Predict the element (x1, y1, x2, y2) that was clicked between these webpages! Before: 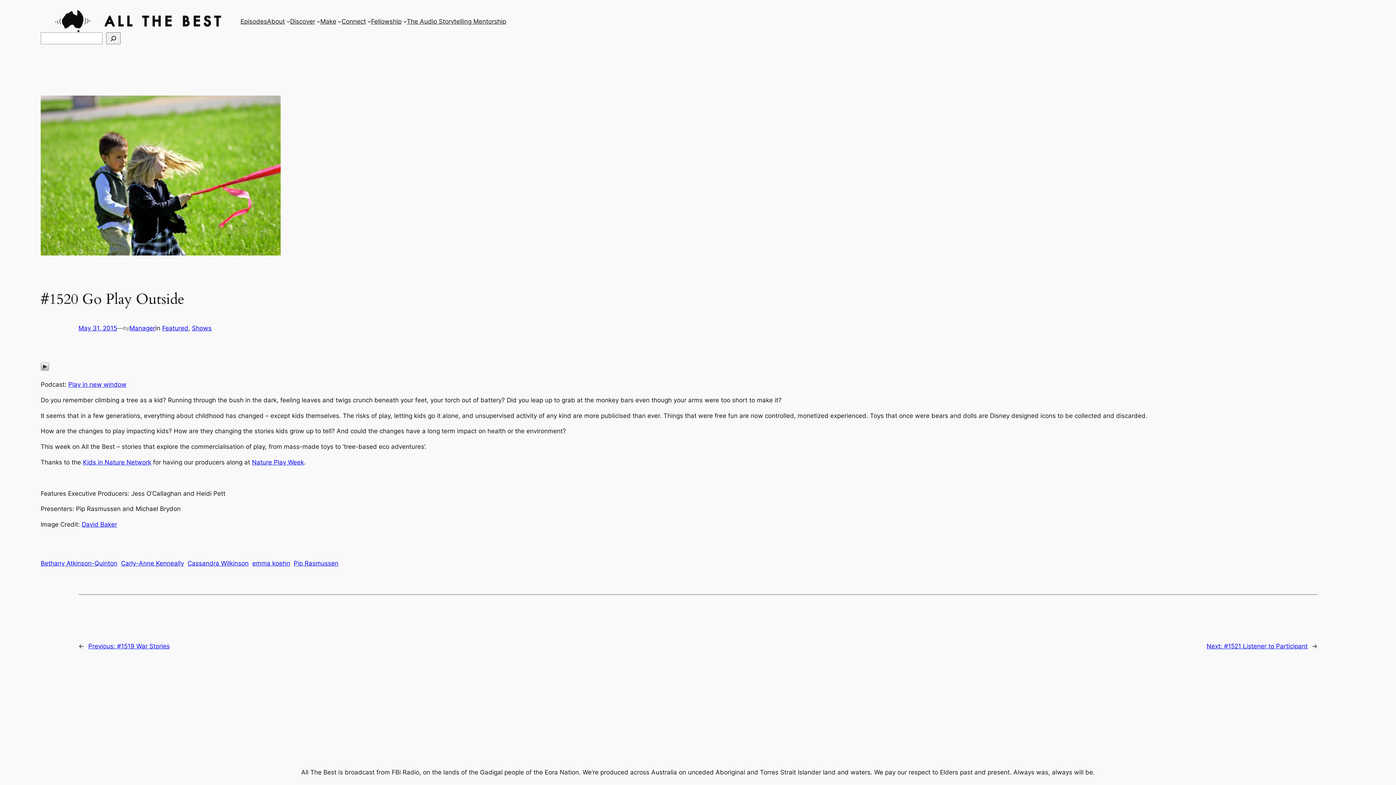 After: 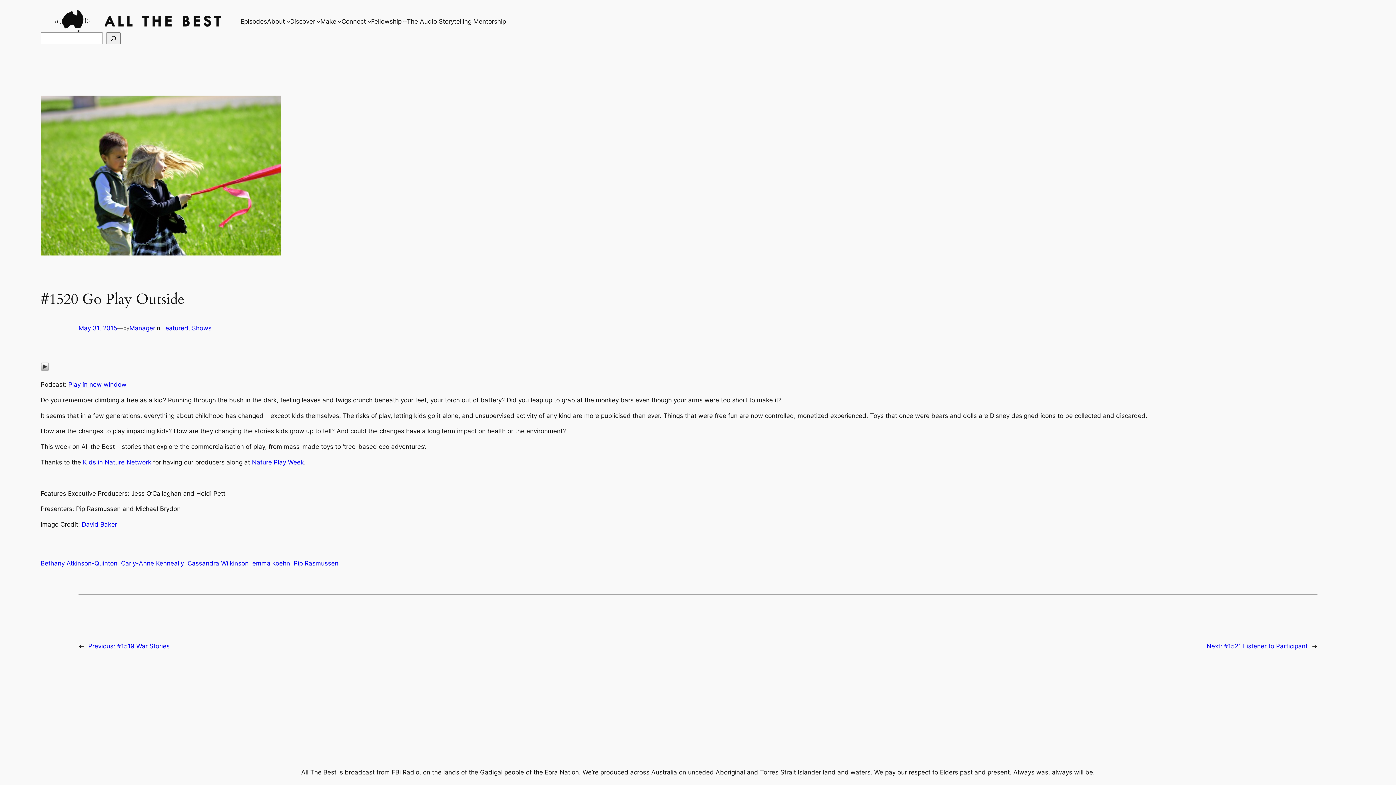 Action: bbox: (81, 521, 117, 528) label: David Baker